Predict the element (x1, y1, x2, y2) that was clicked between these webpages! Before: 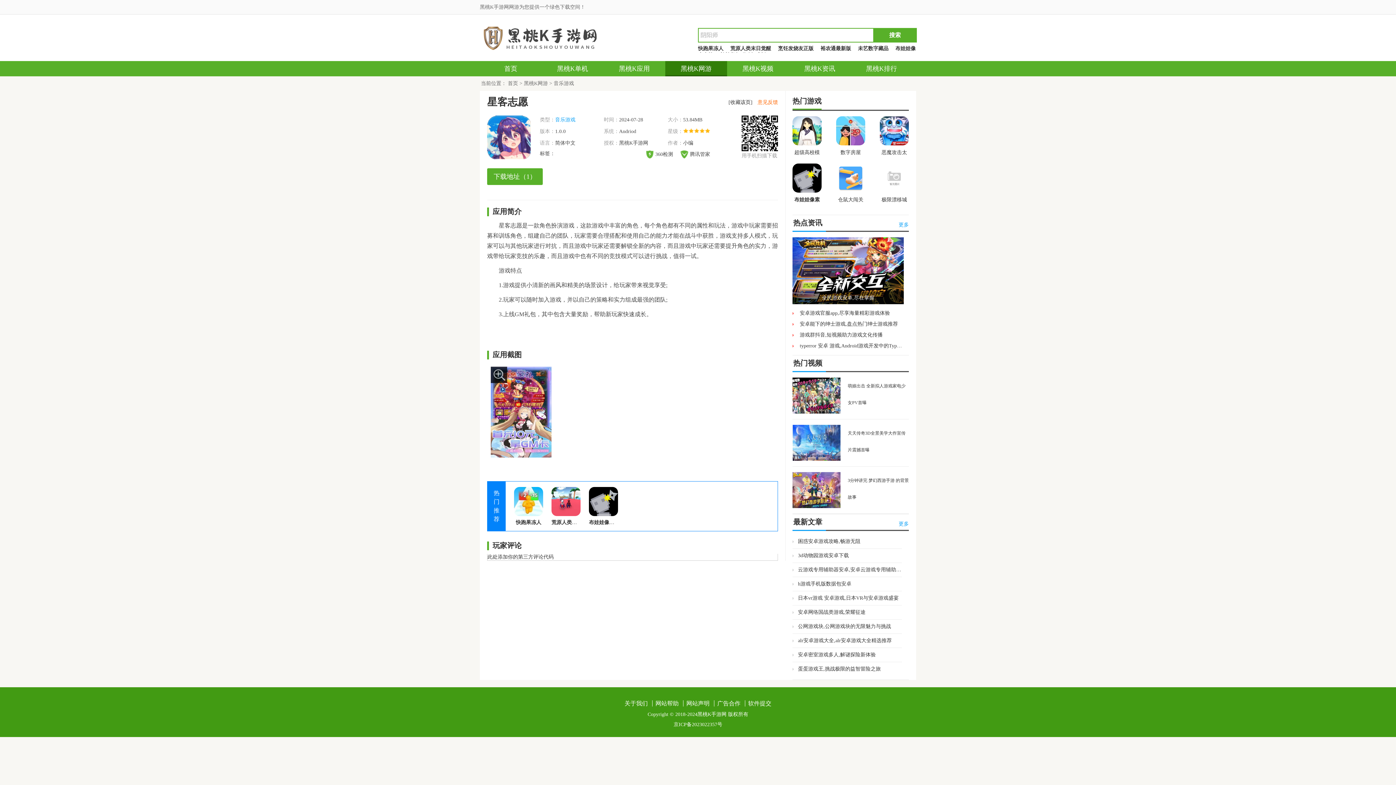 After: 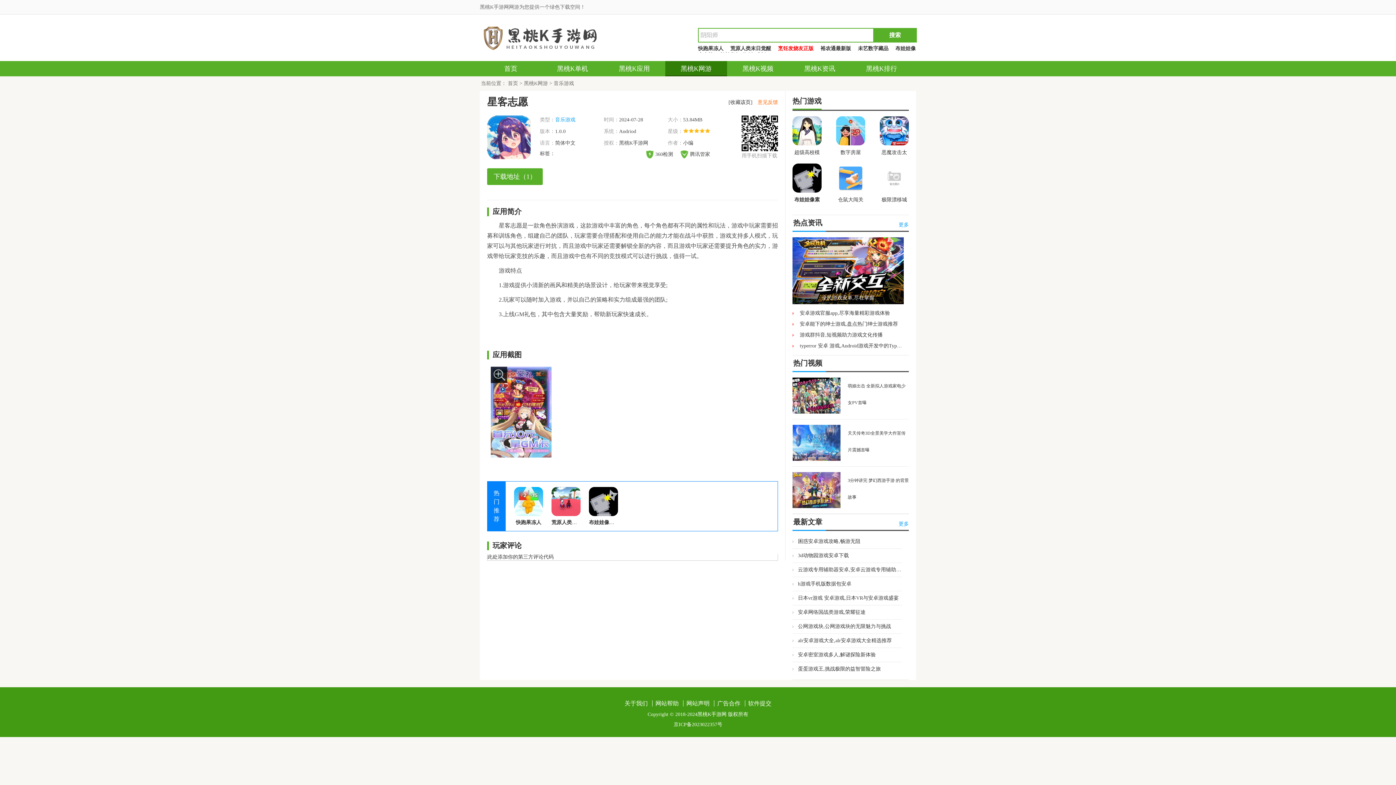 Action: label: 烹饪发烧友正版 bbox: (778, 45, 819, 51)